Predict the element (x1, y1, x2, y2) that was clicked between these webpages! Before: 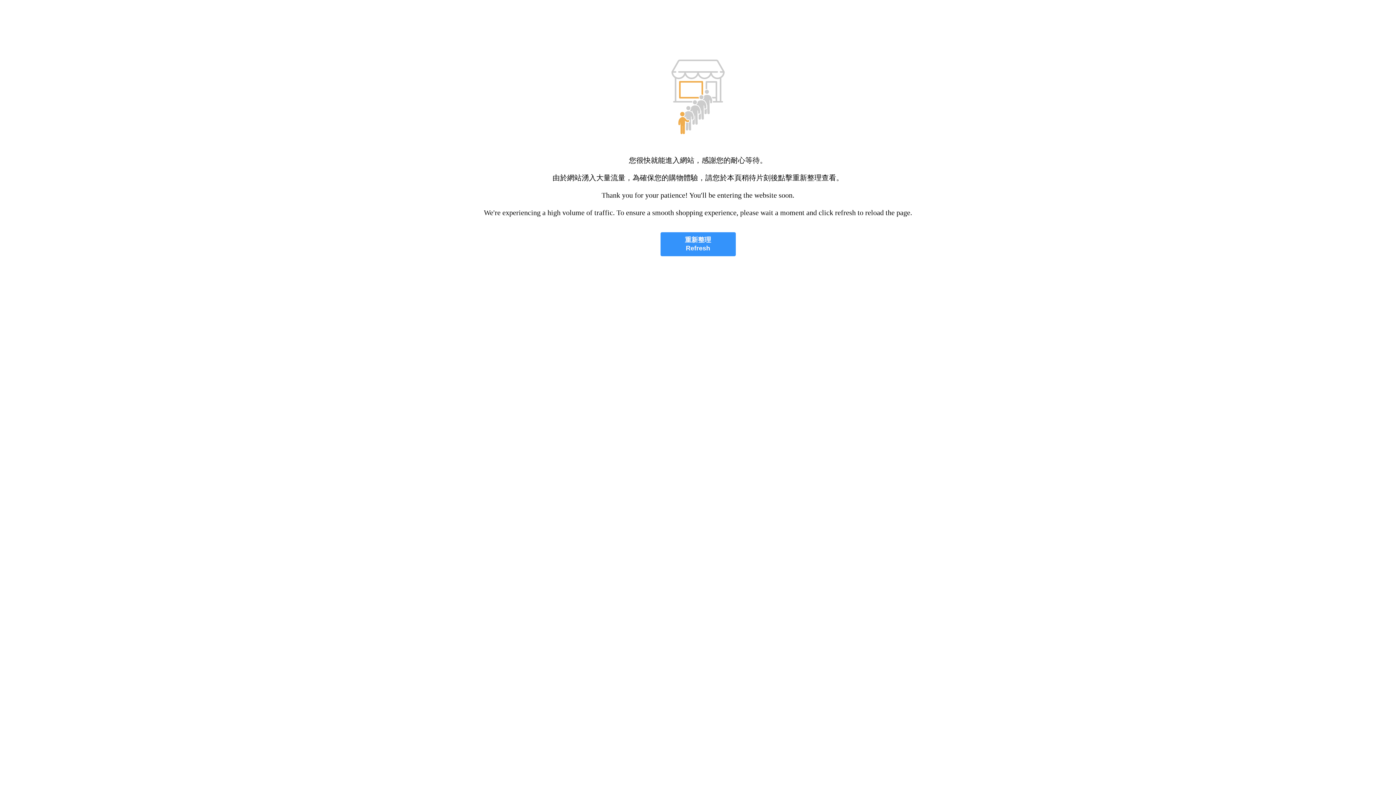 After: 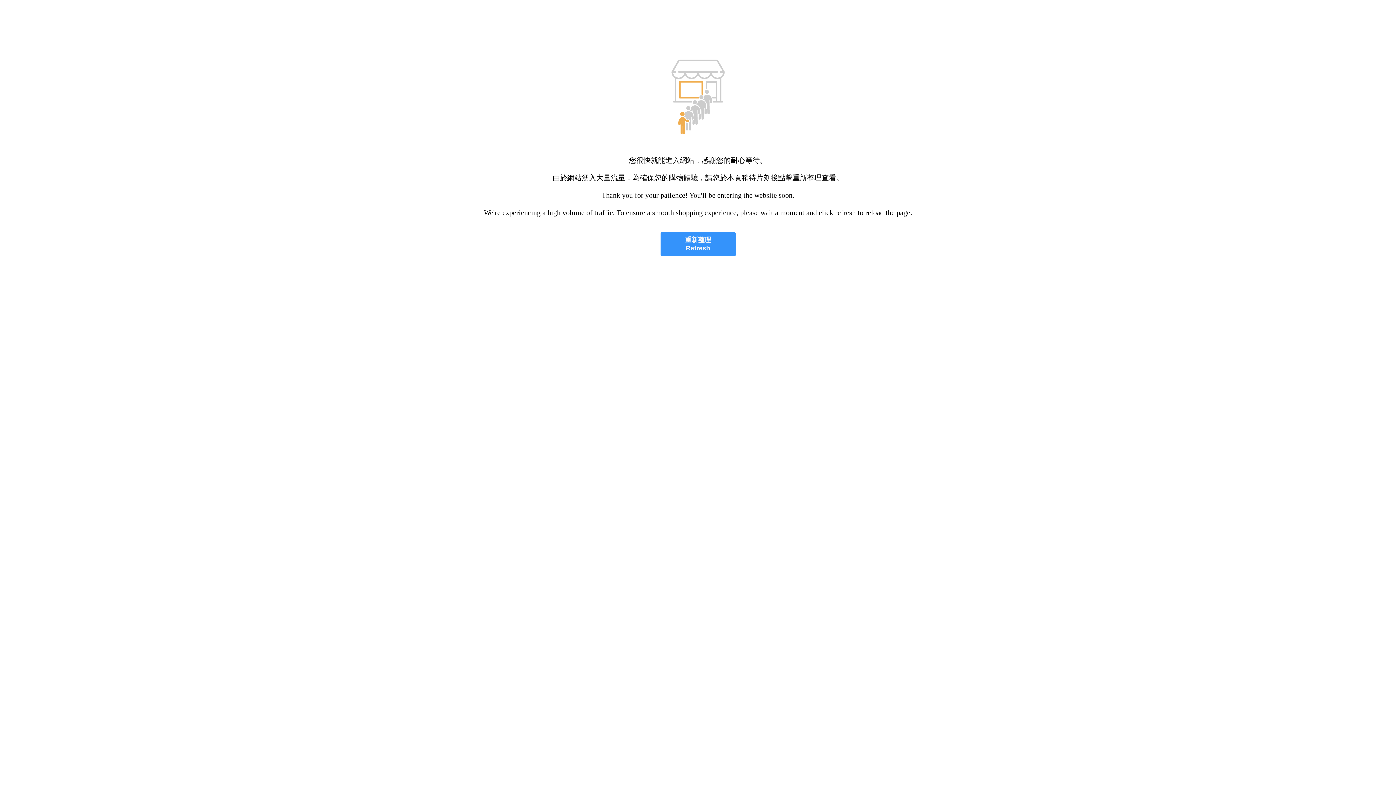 Action: bbox: (660, 232, 735, 256) label: 重新整理
Refresh